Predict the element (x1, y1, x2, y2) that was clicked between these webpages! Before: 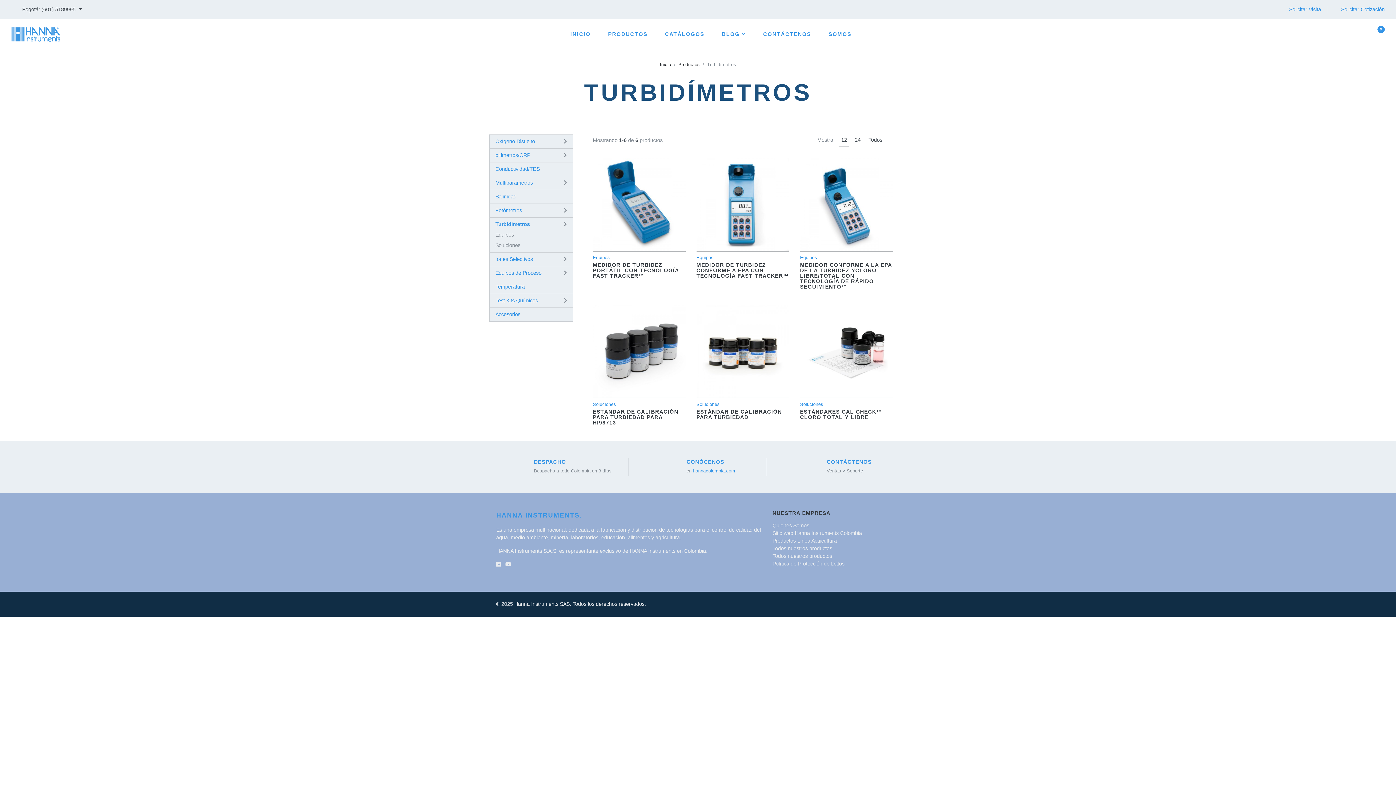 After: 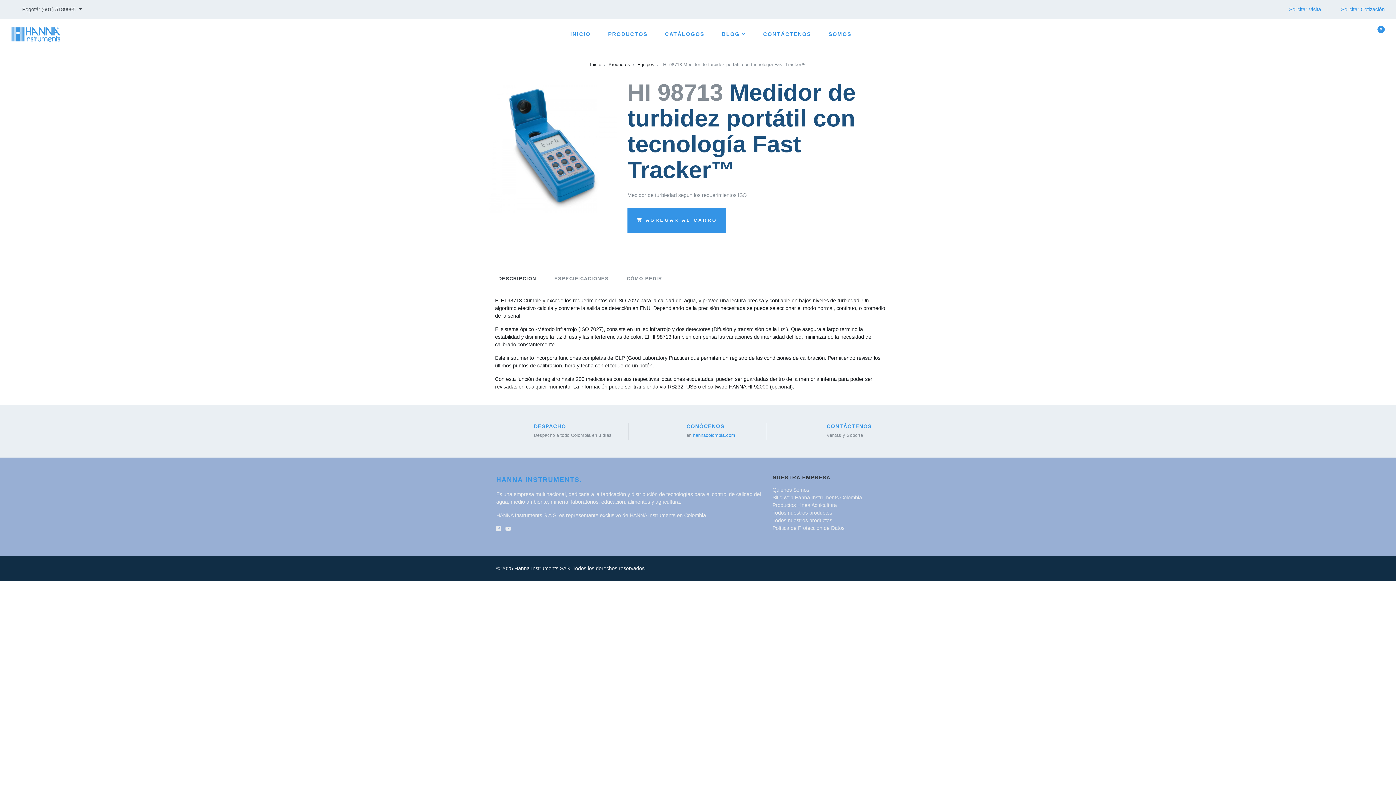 Action: label: VER bbox: (617, 197, 661, 211)